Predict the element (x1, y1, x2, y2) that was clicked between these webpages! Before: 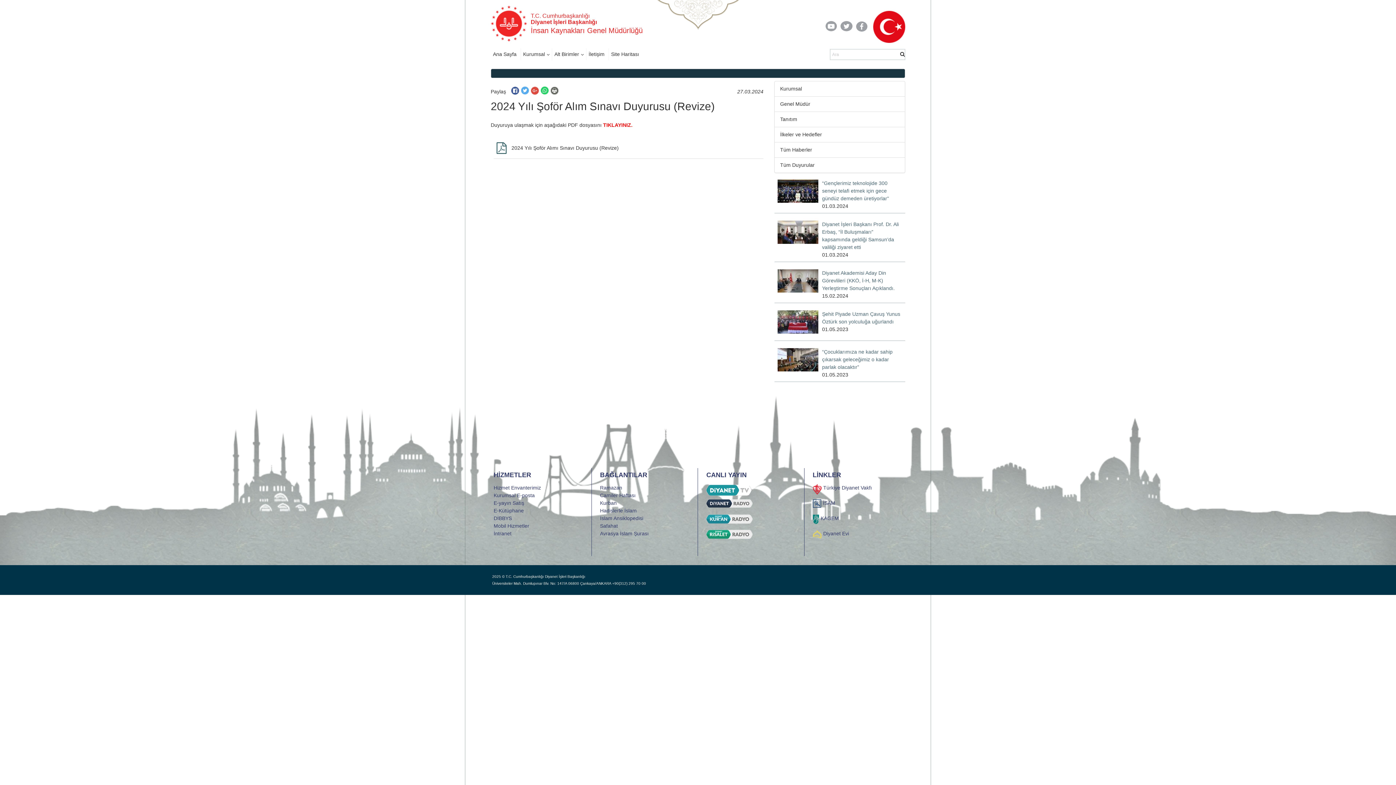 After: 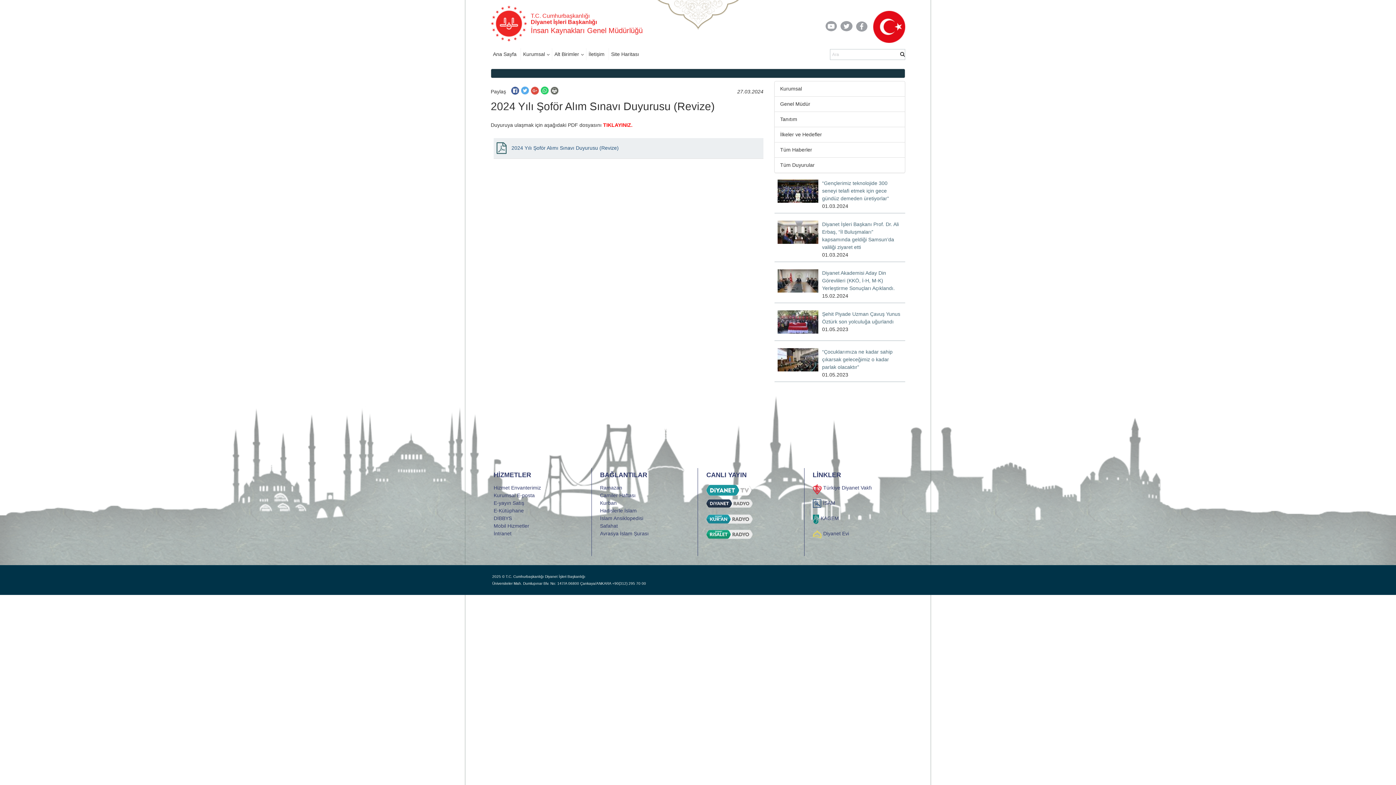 Action: bbox: (496, 142, 618, 154) label: 	2024 Yılı Şoför Alımı Sınavı Duyurusu (Revize)